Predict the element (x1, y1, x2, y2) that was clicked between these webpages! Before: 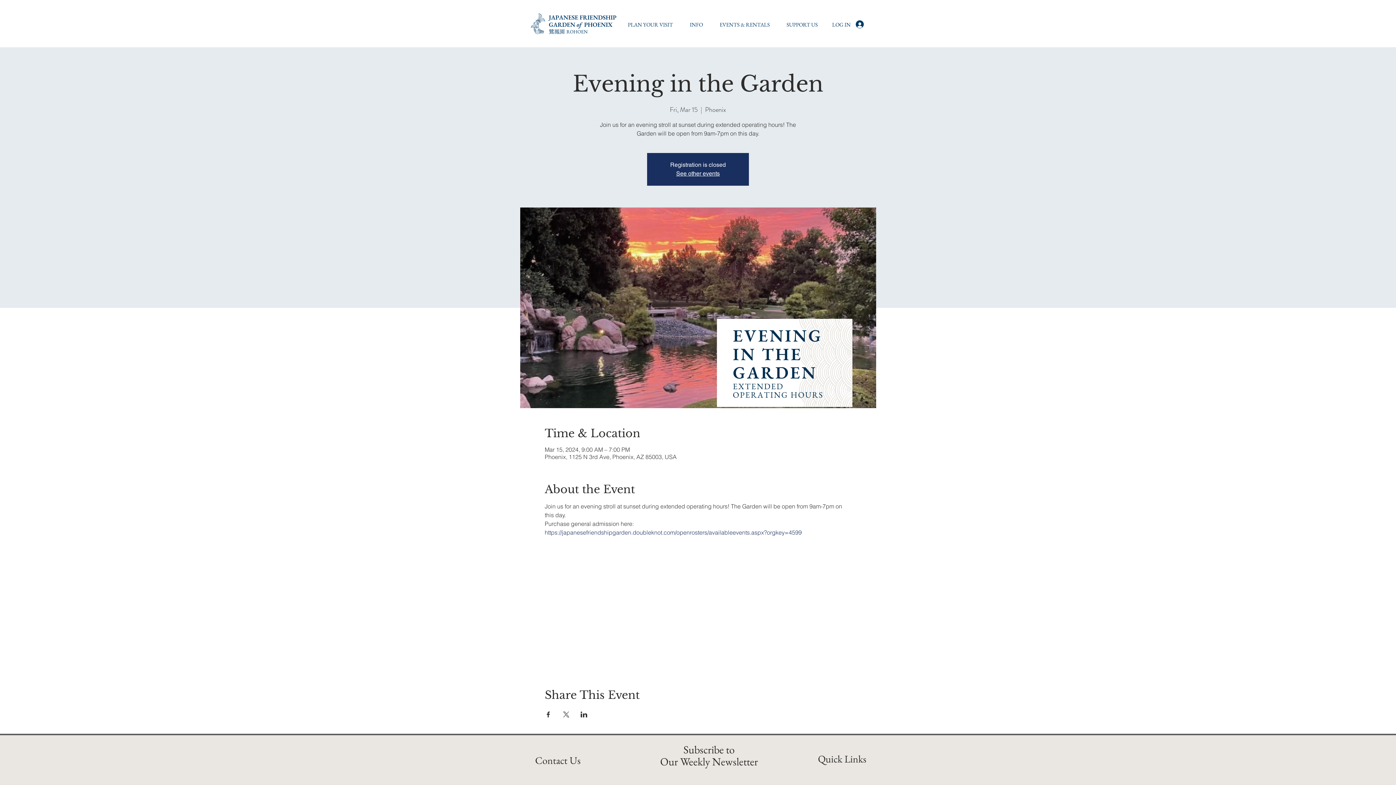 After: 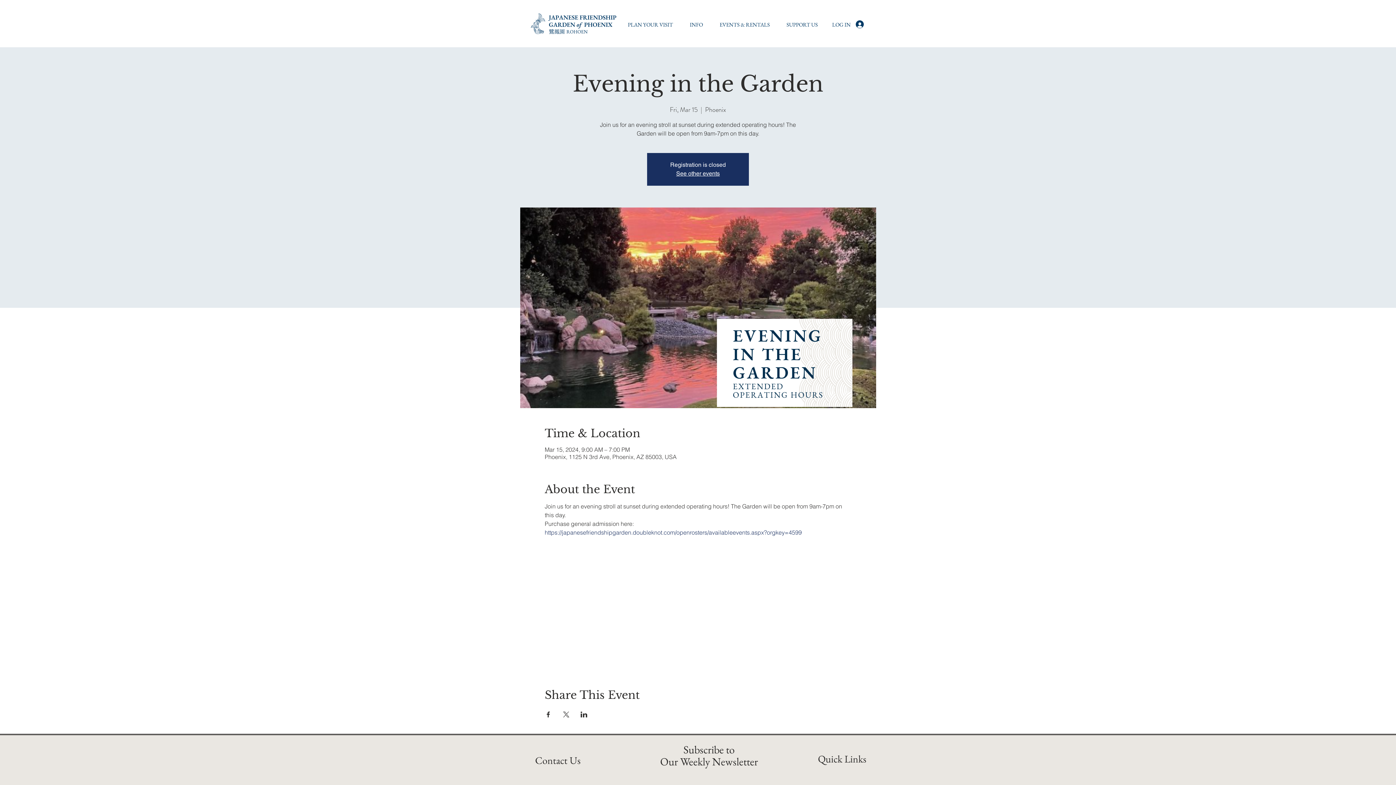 Action: bbox: (681, 16, 711, 32) label: INFO